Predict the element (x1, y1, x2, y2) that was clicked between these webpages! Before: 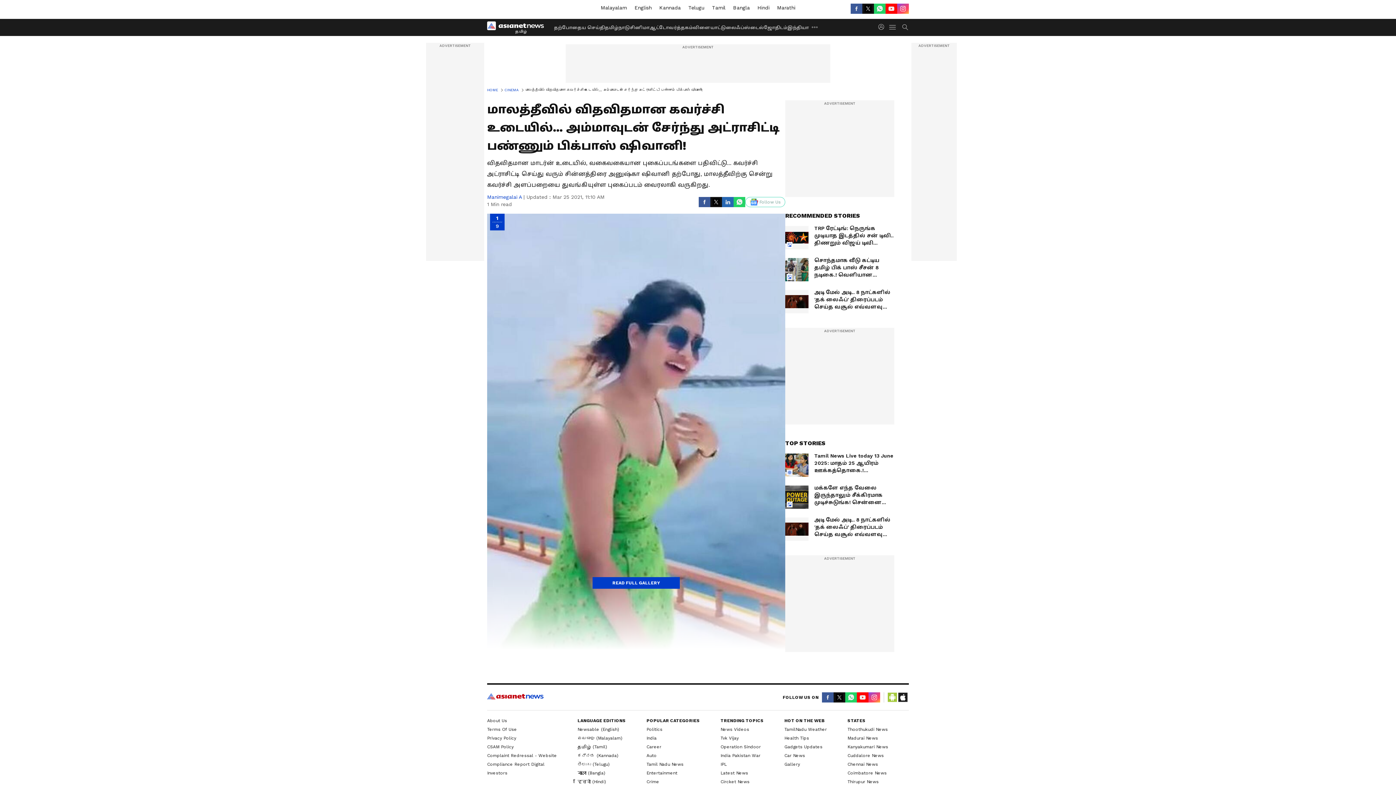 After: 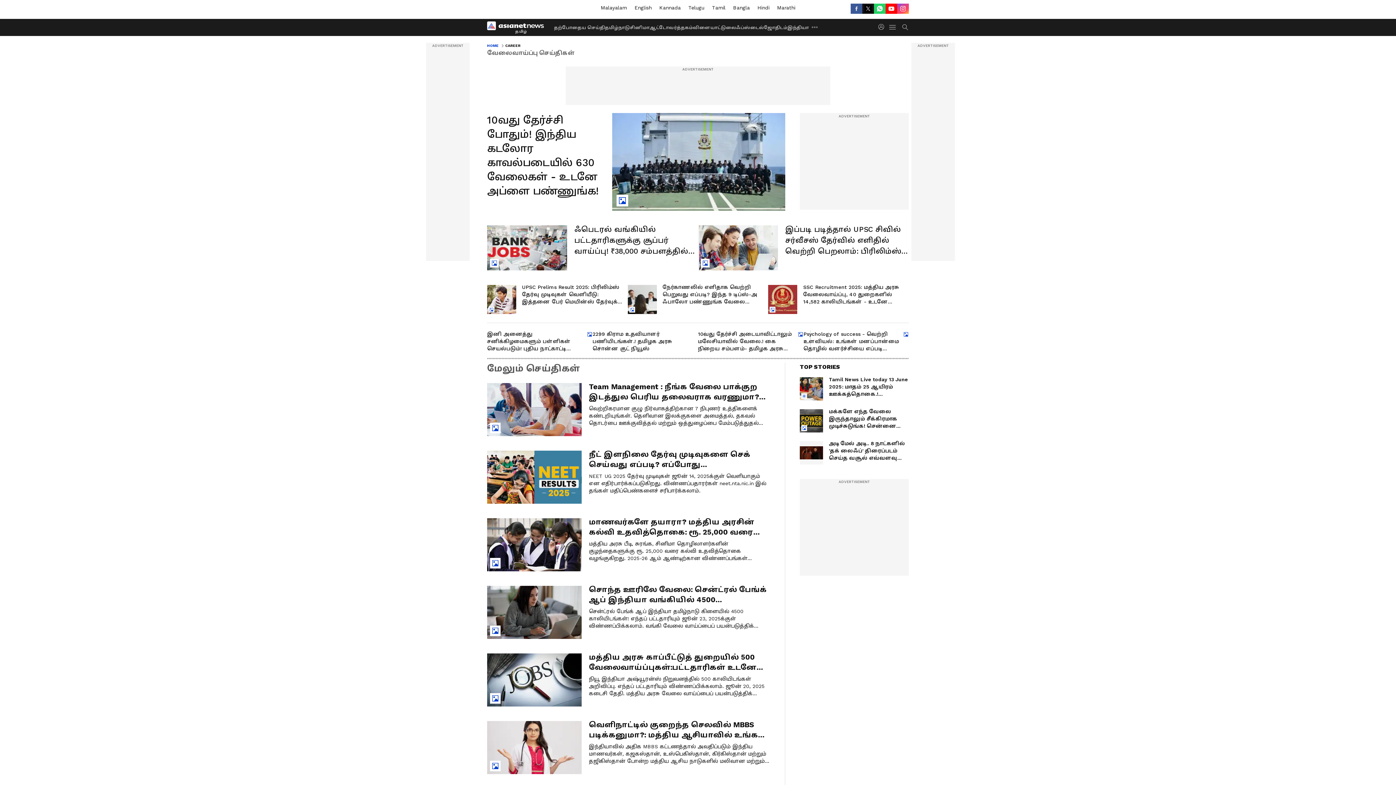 Action: bbox: (646, 744, 661, 749) label: Career